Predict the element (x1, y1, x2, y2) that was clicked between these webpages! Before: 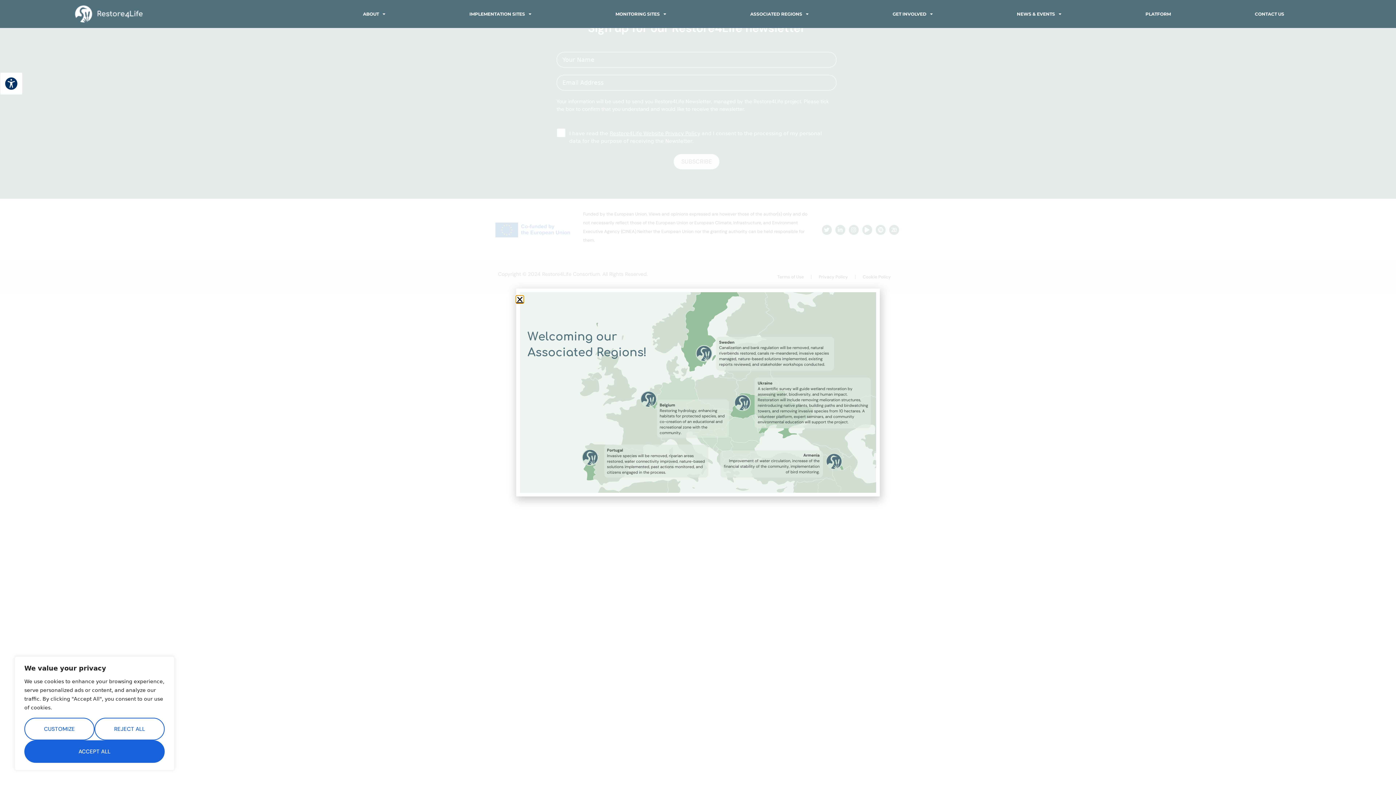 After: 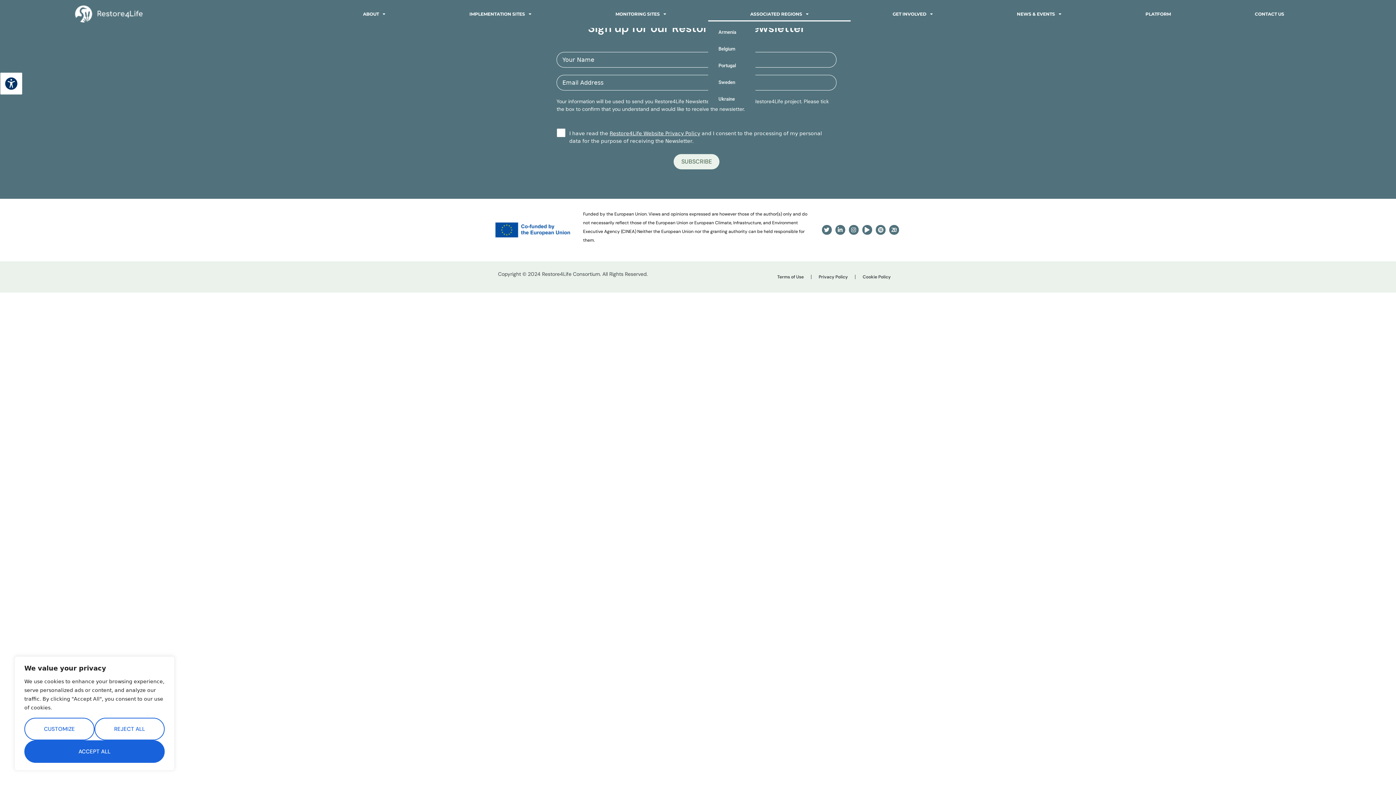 Action: label: ASSOCIATED REGIONS bbox: (708, 6, 850, 21)